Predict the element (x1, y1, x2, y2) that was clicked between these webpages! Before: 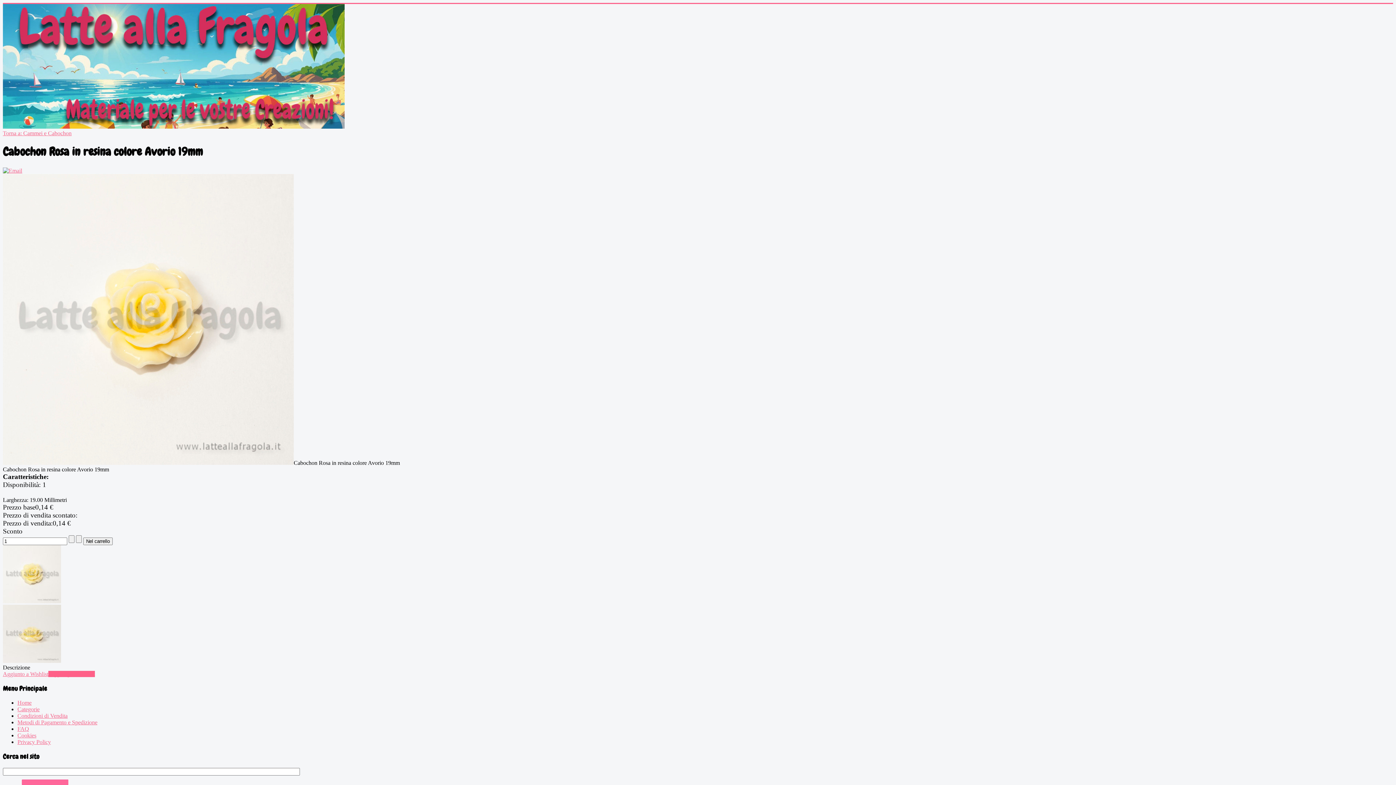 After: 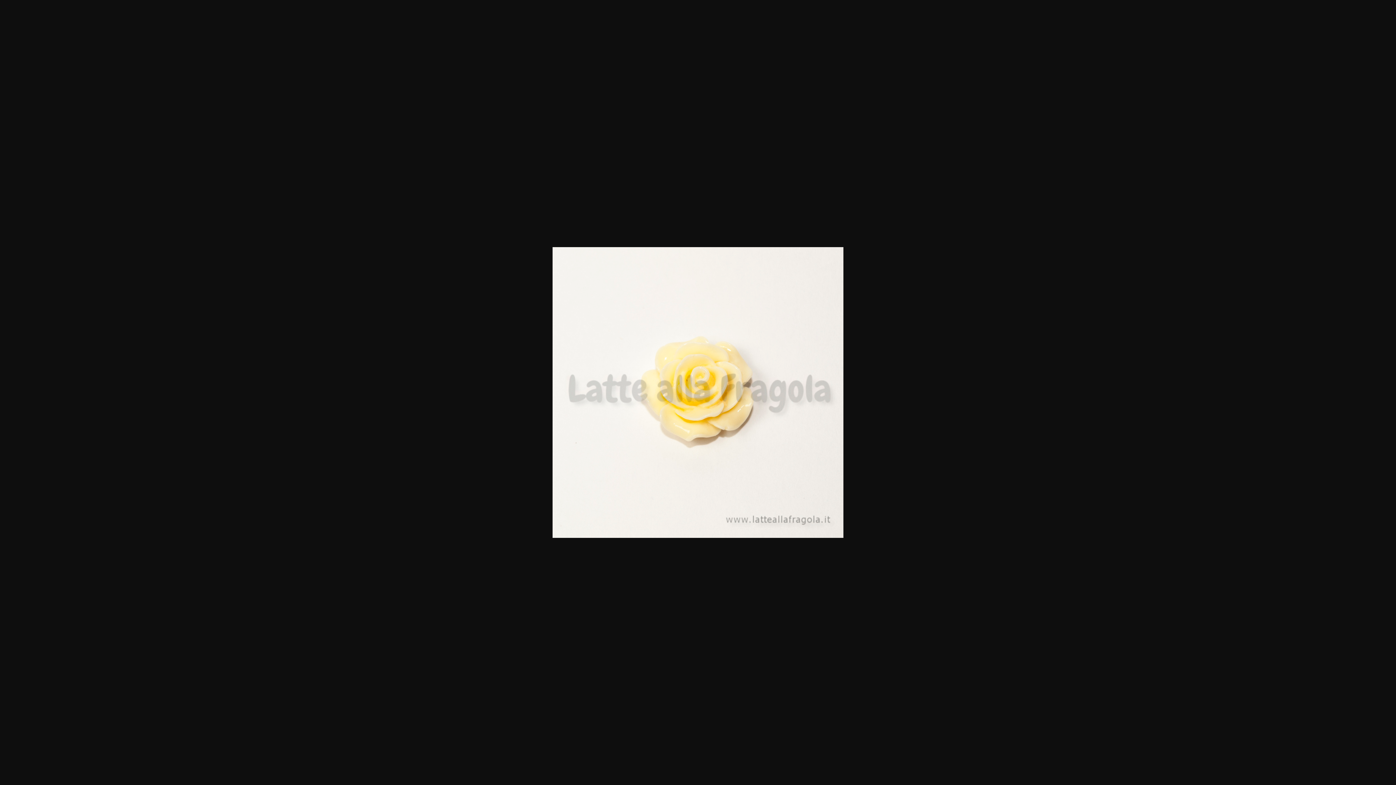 Action: bbox: (2, 459, 293, 466)